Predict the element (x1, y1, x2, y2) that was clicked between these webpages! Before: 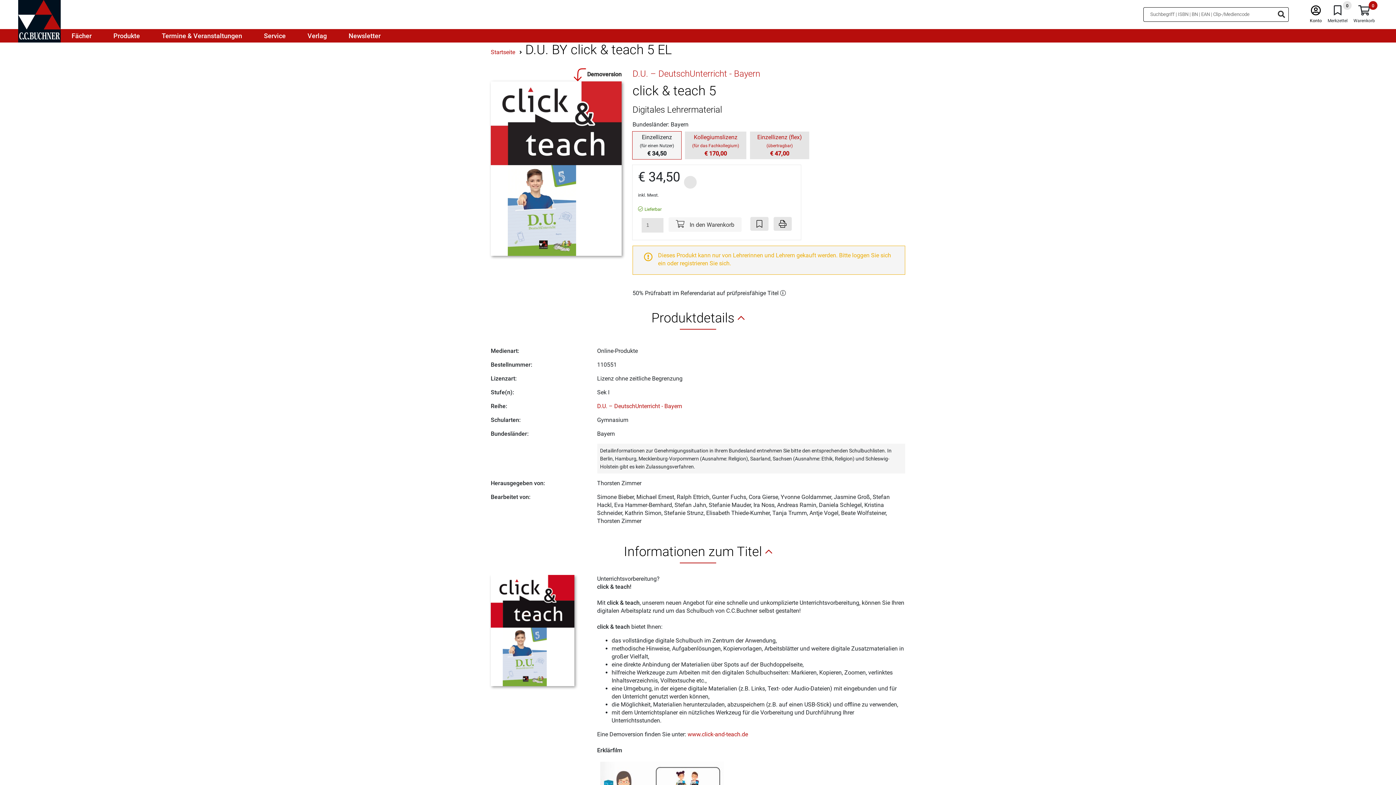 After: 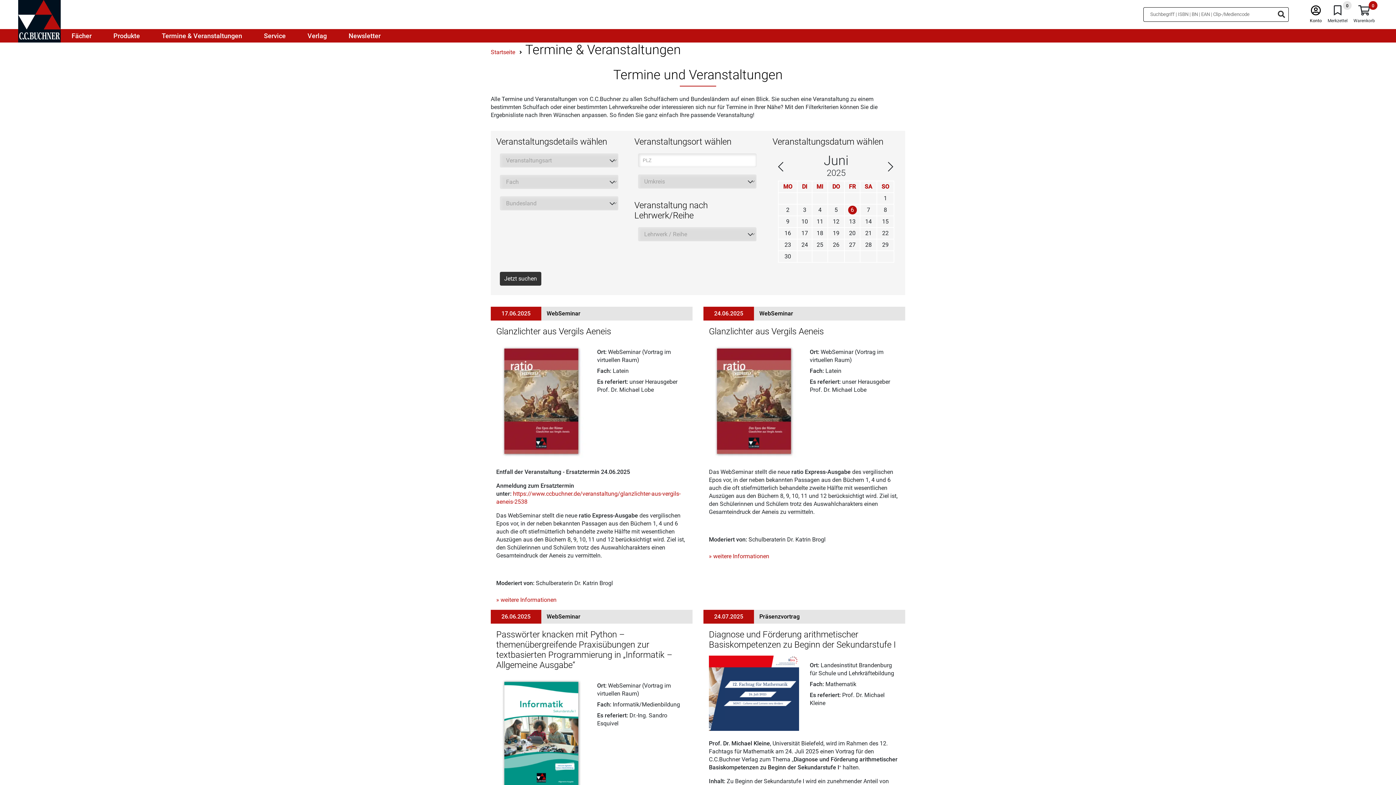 Action: bbox: (150, 29, 253, 42) label: Termine & Veranstaltungen